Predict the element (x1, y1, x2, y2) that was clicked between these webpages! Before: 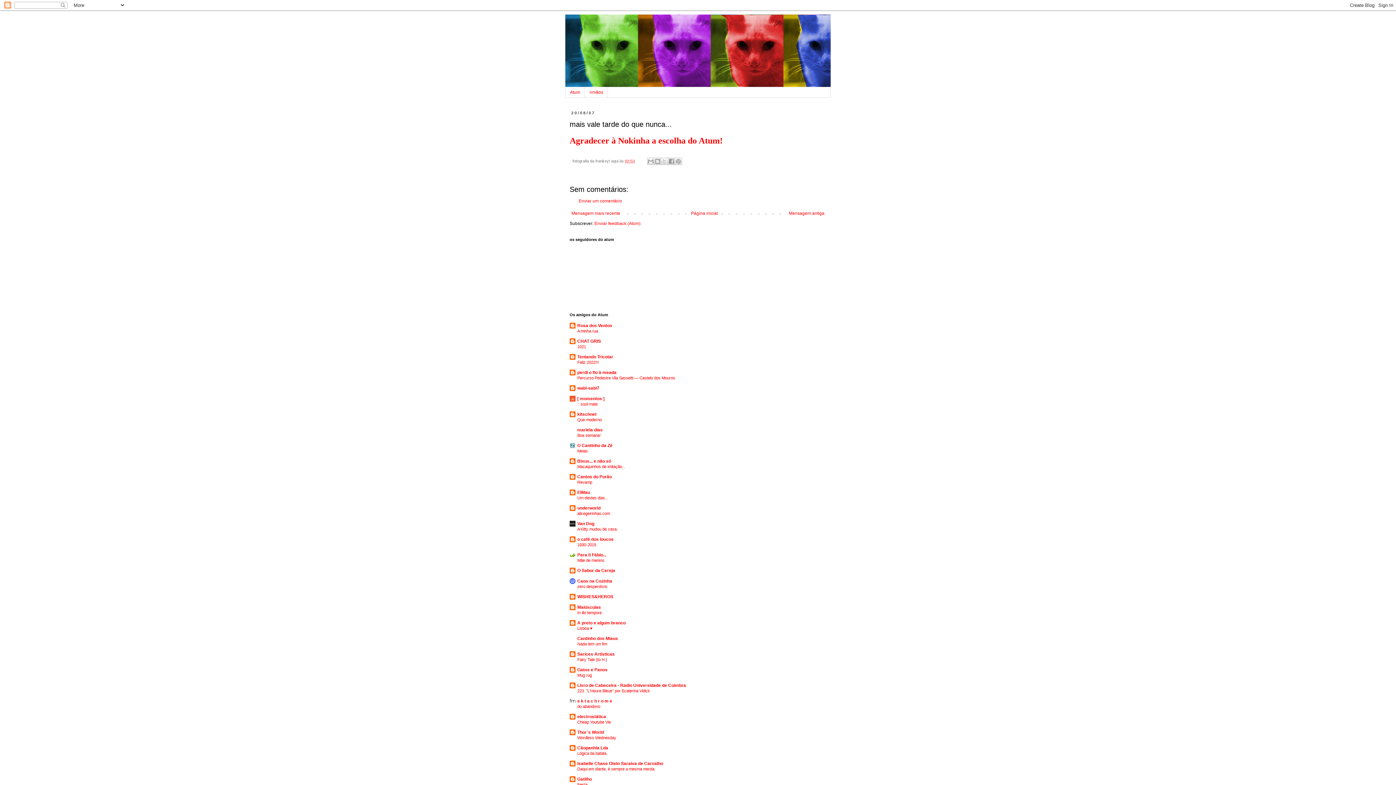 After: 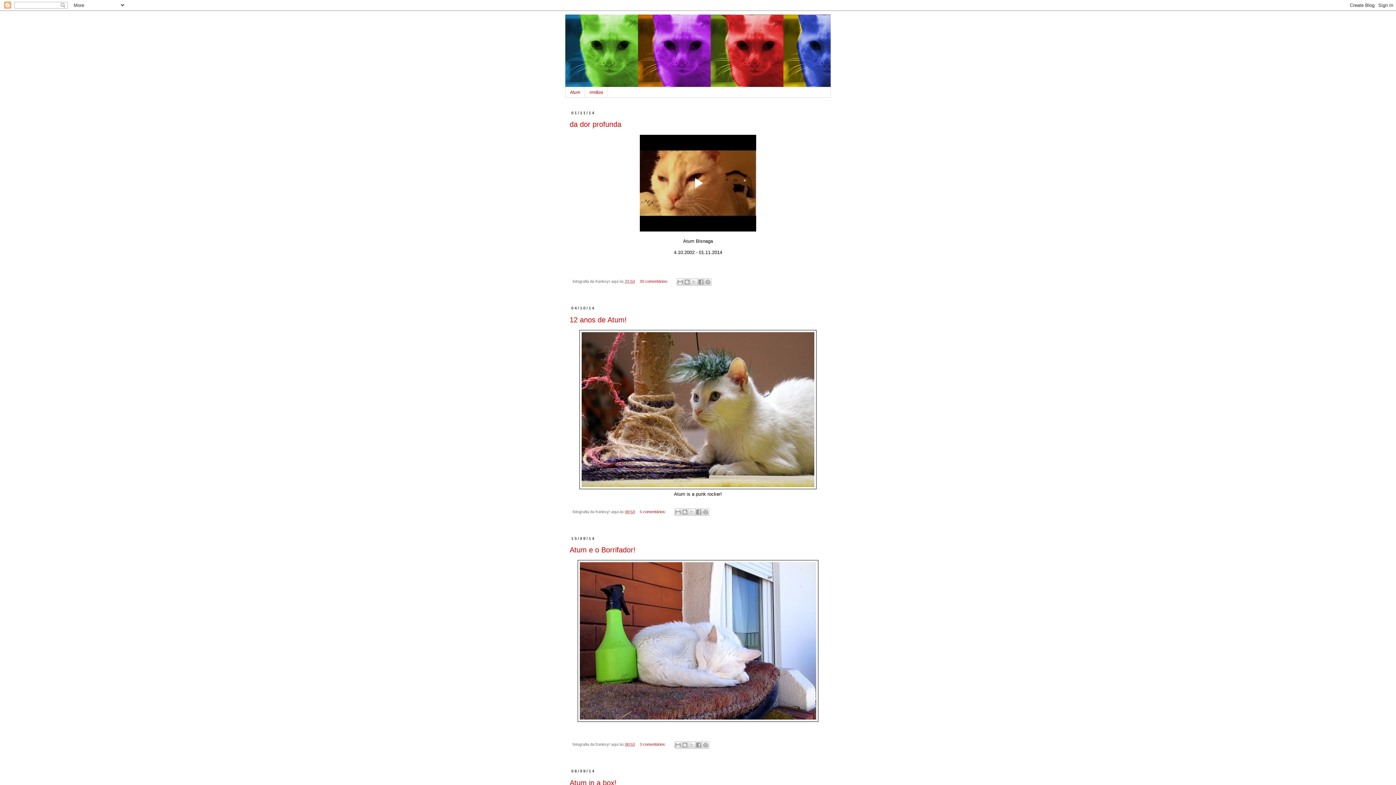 Action: bbox: (565, 14, 830, 87)